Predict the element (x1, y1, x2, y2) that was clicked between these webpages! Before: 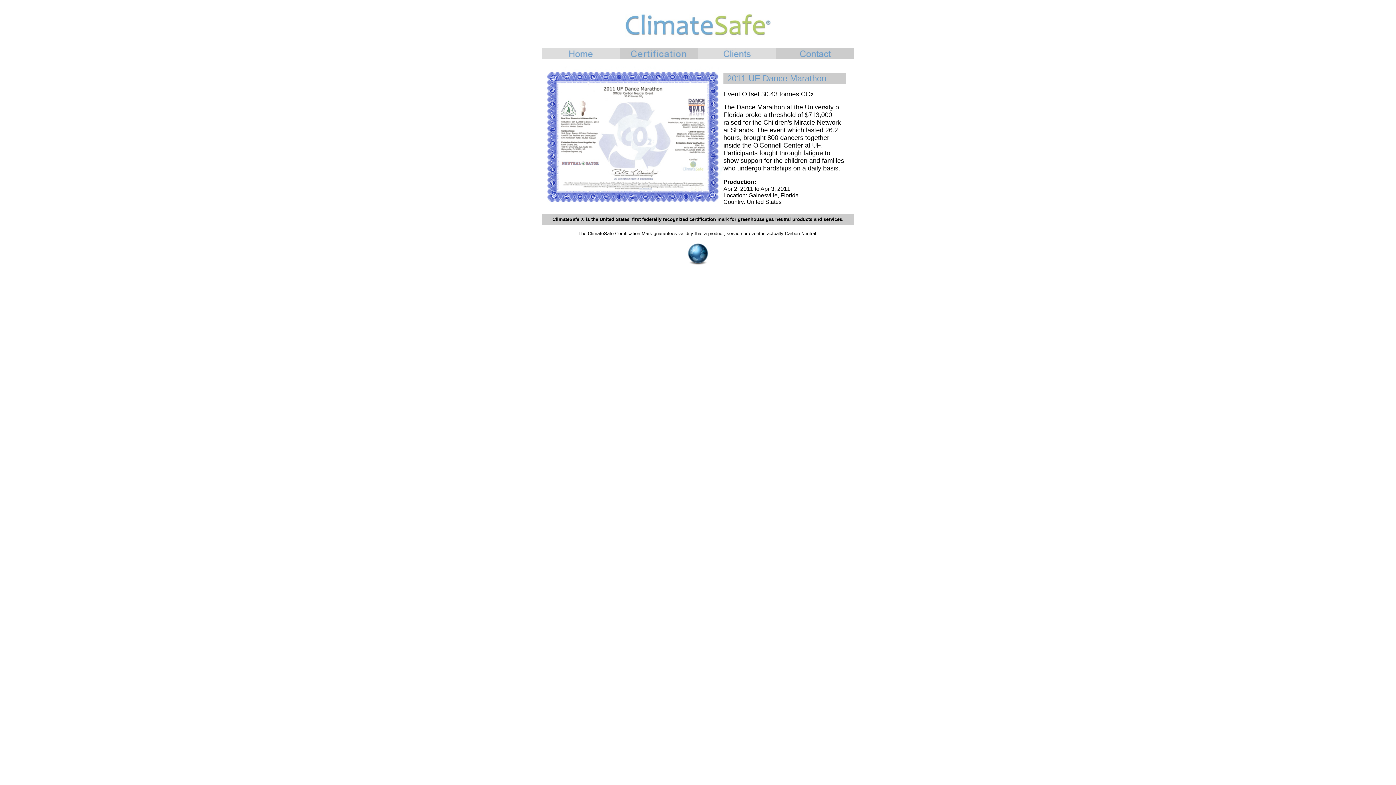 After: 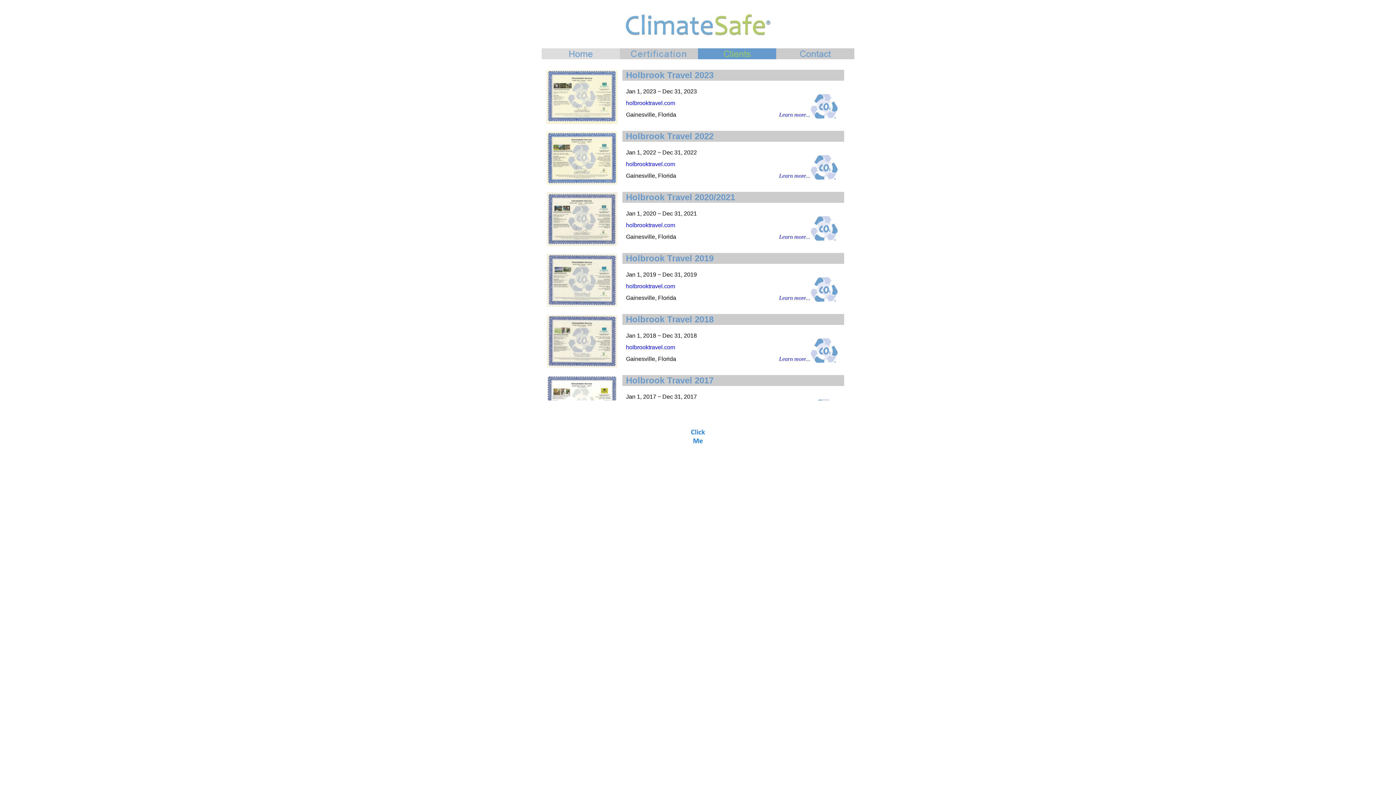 Action: bbox: (698, 54, 776, 60)